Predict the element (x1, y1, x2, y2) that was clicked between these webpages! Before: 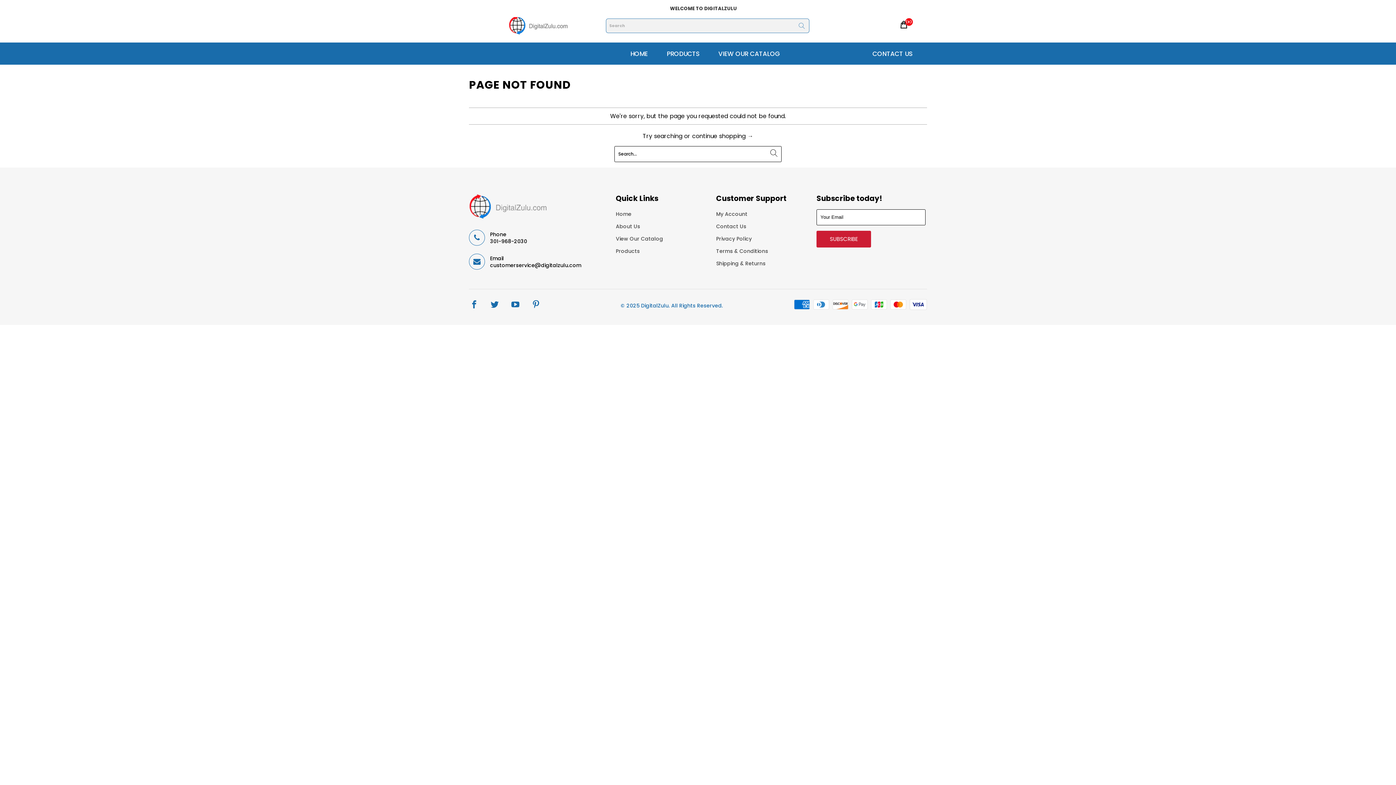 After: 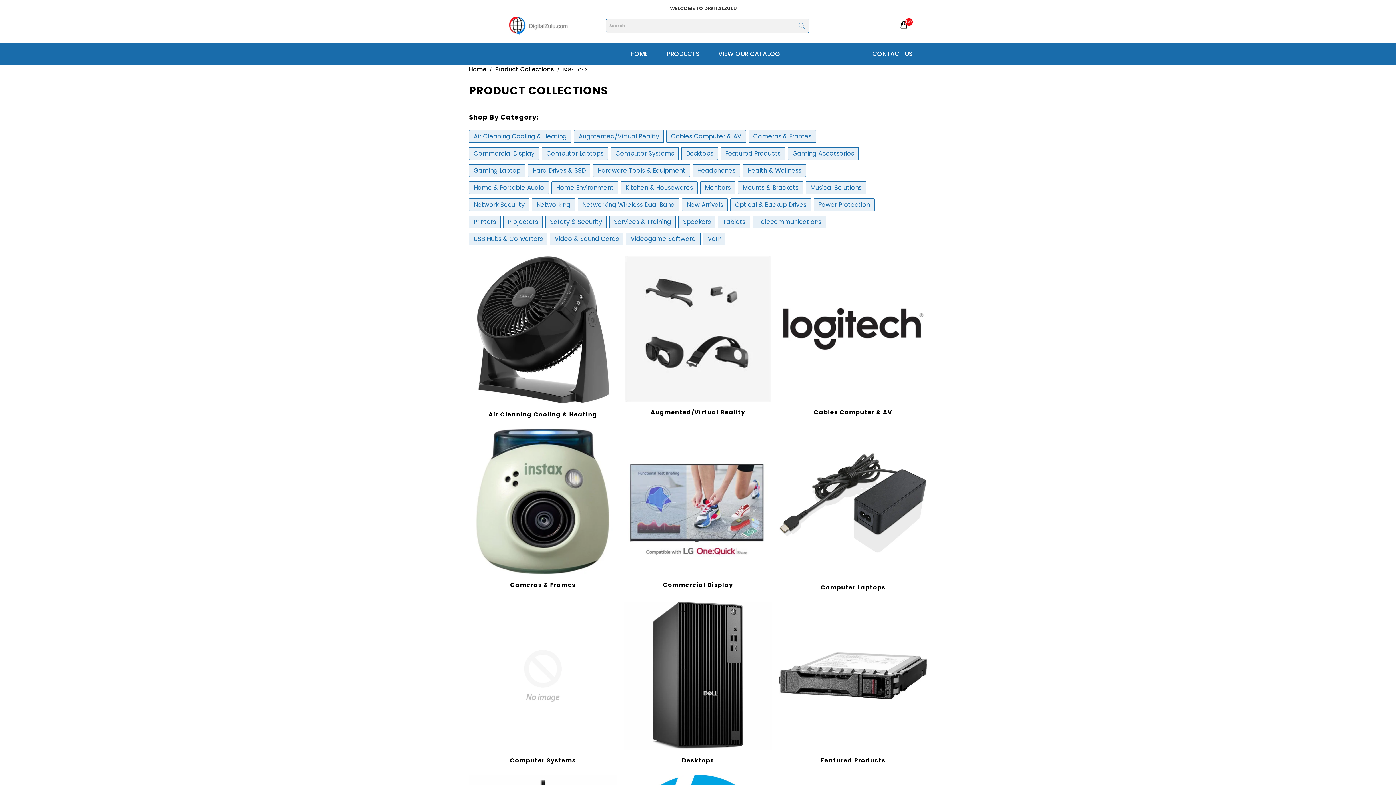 Action: label: VIEW OUR CATALOG bbox: (718, 44, 780, 62)